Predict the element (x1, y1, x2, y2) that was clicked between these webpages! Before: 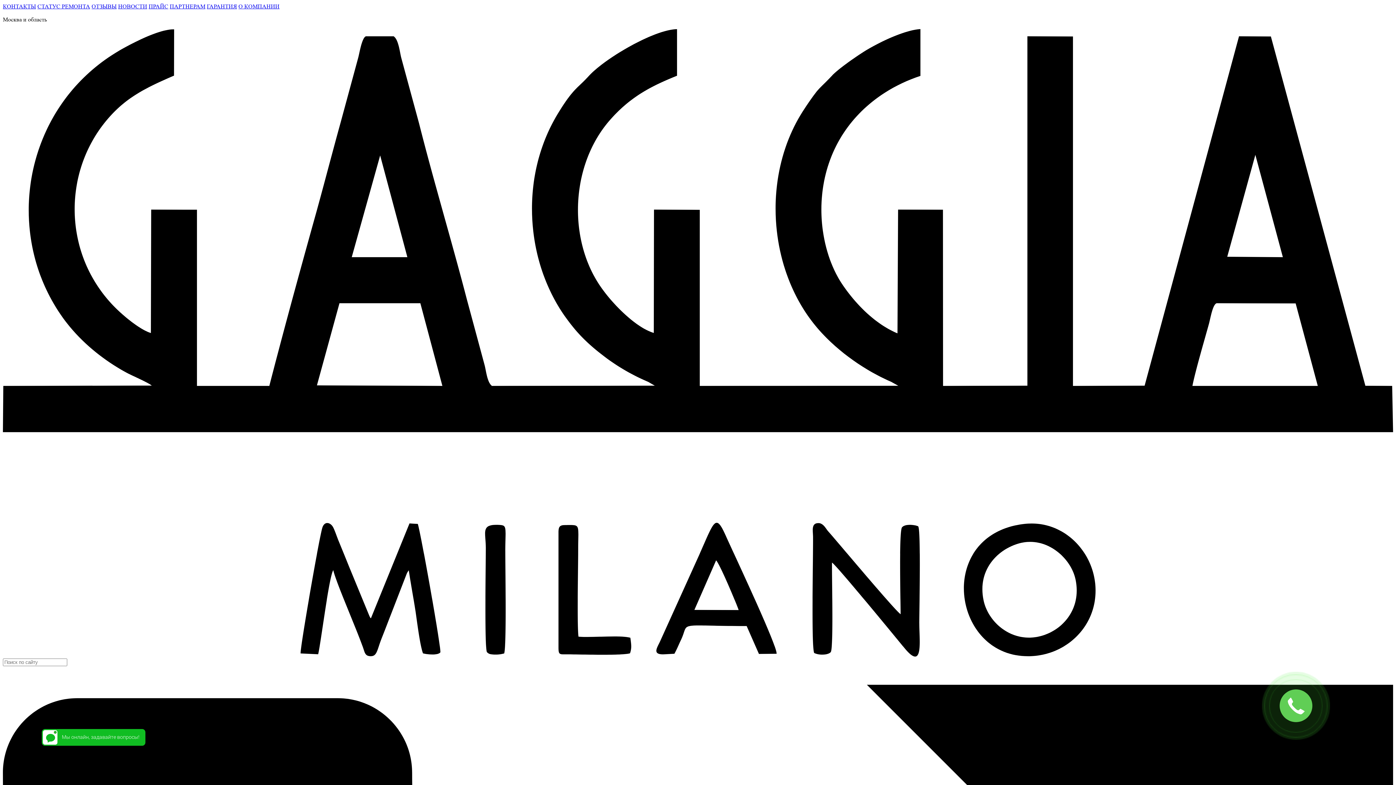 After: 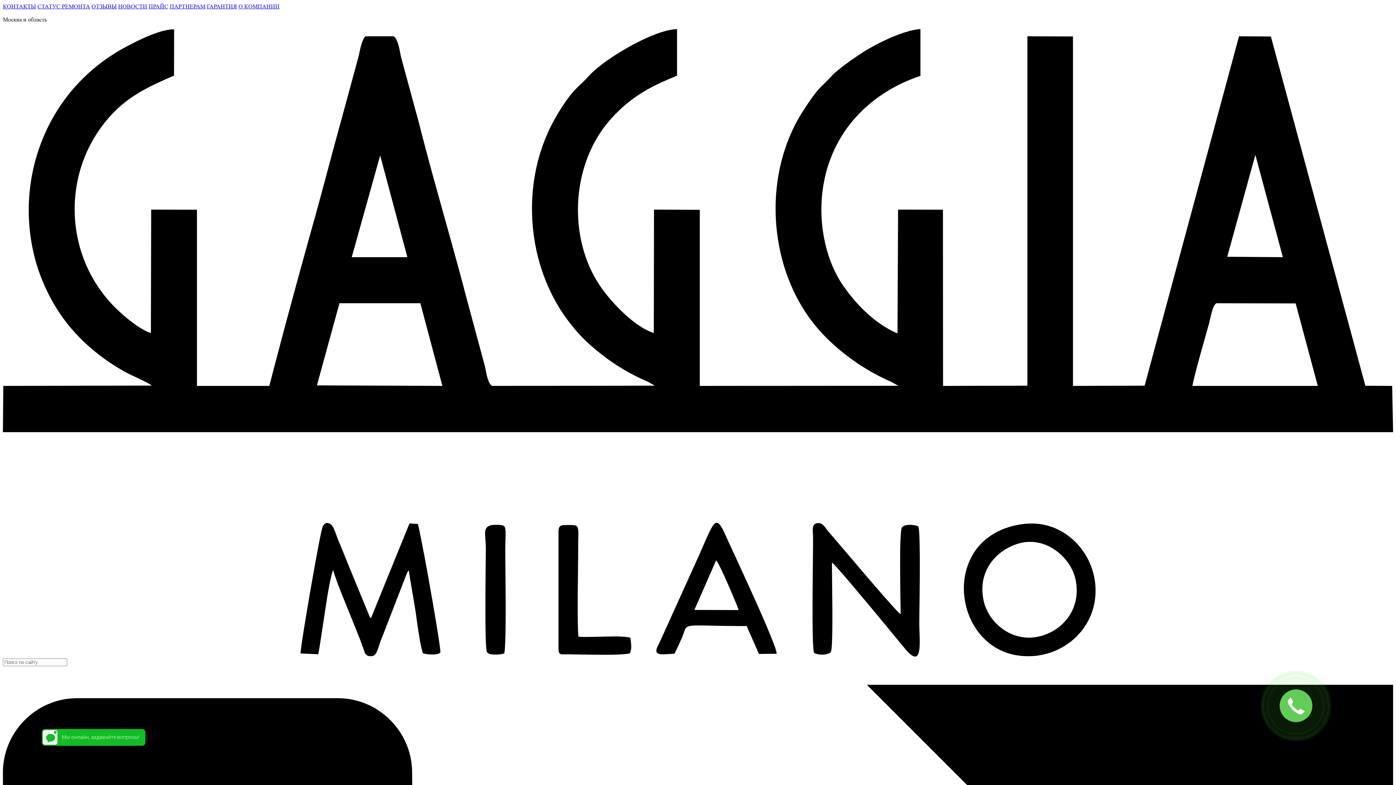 Action: label: ПРАЙС bbox: (148, 2, 168, 9)